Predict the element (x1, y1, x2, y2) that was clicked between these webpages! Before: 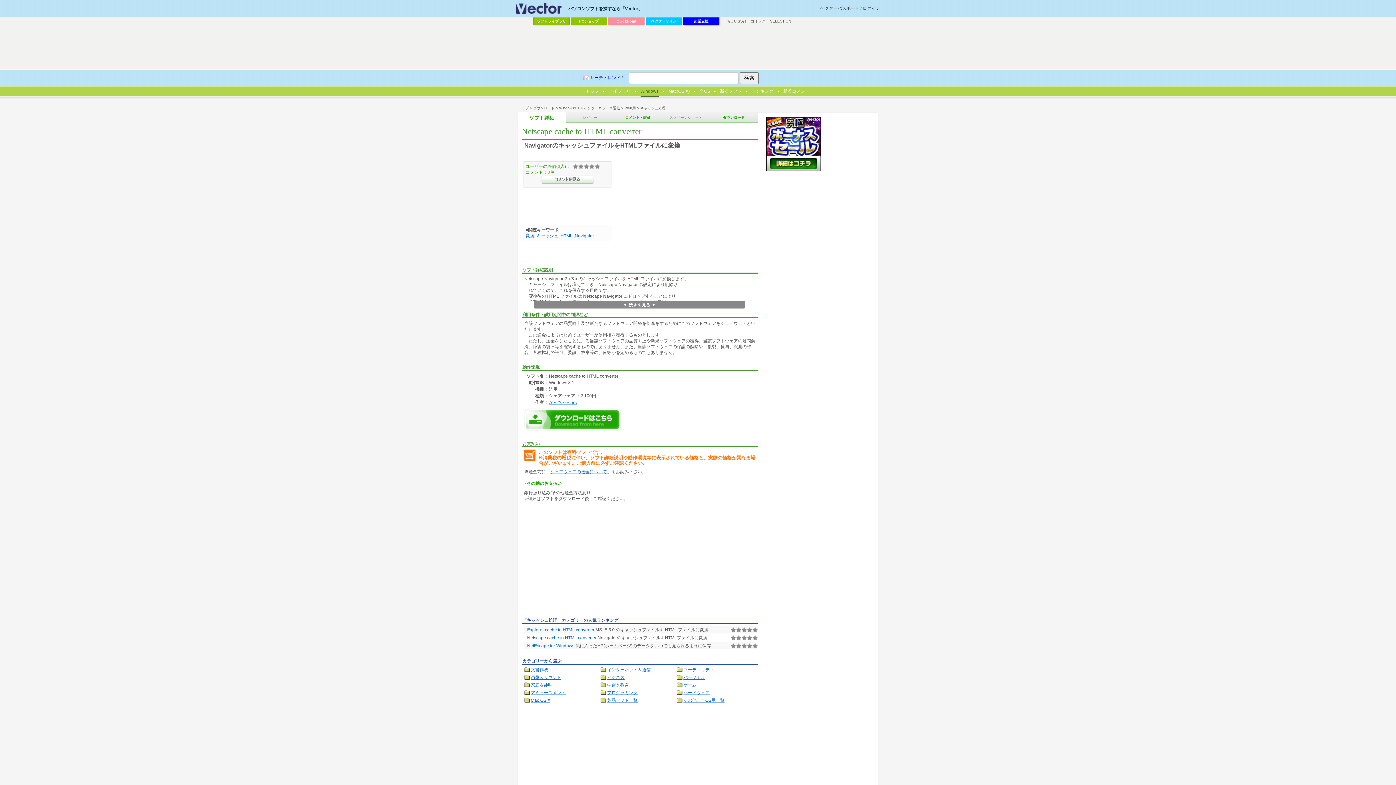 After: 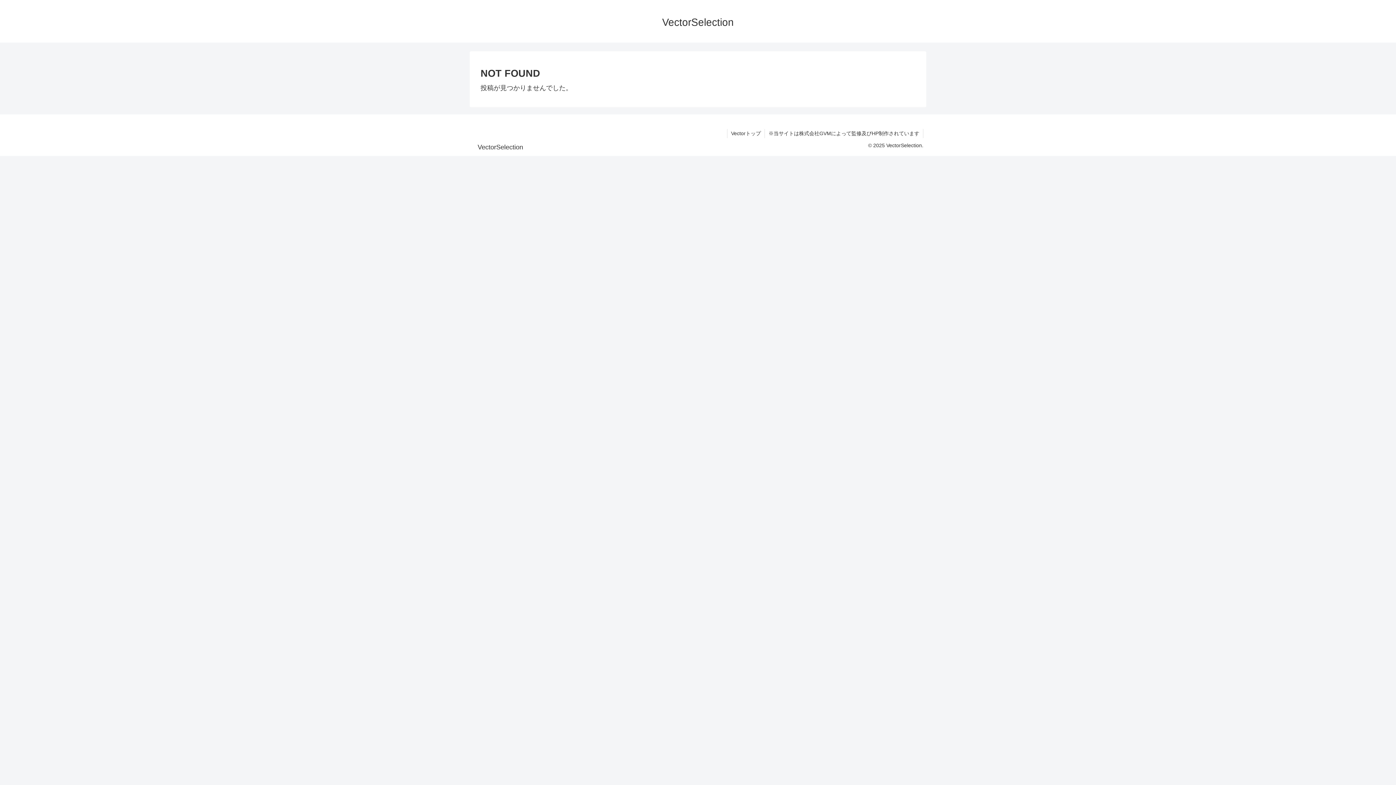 Action: bbox: (770, 19, 791, 23) label: SELECTION